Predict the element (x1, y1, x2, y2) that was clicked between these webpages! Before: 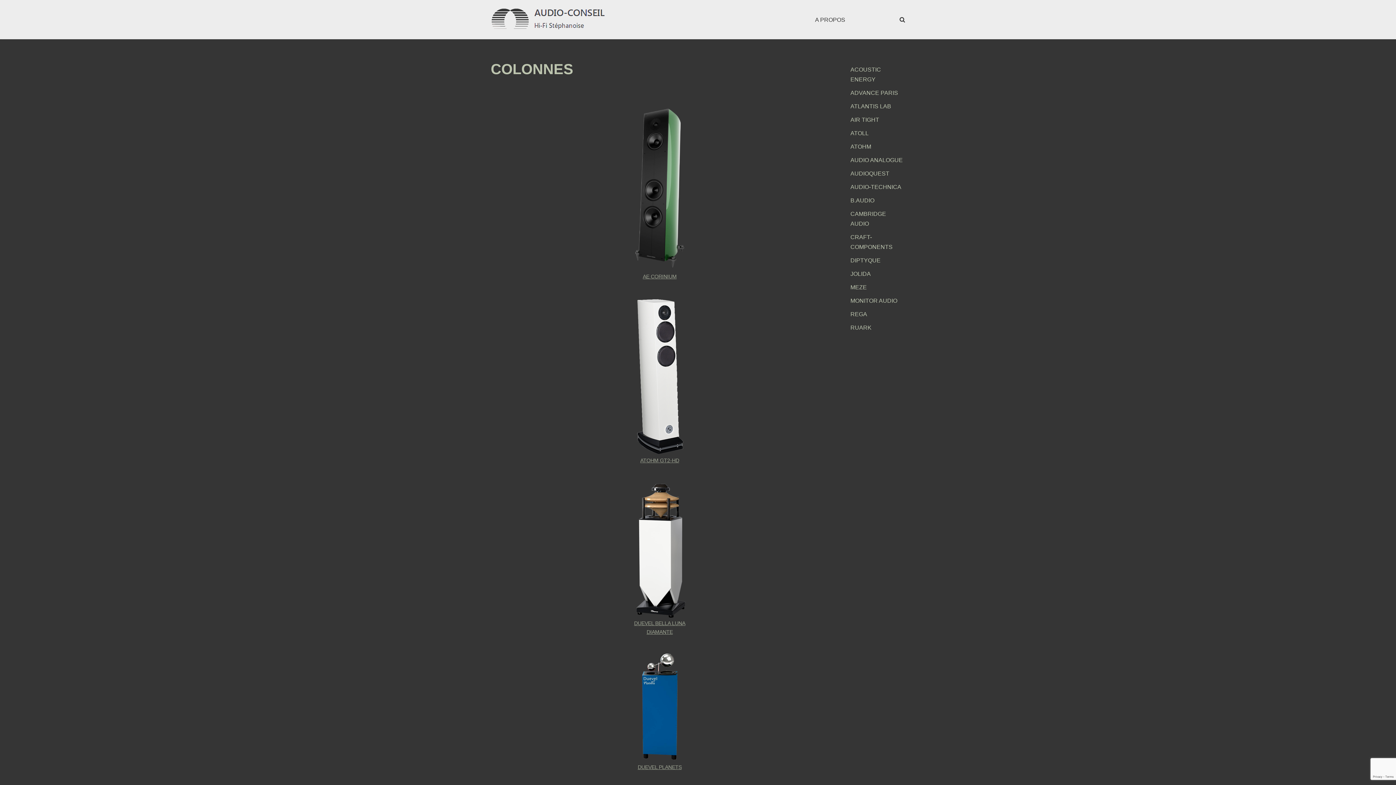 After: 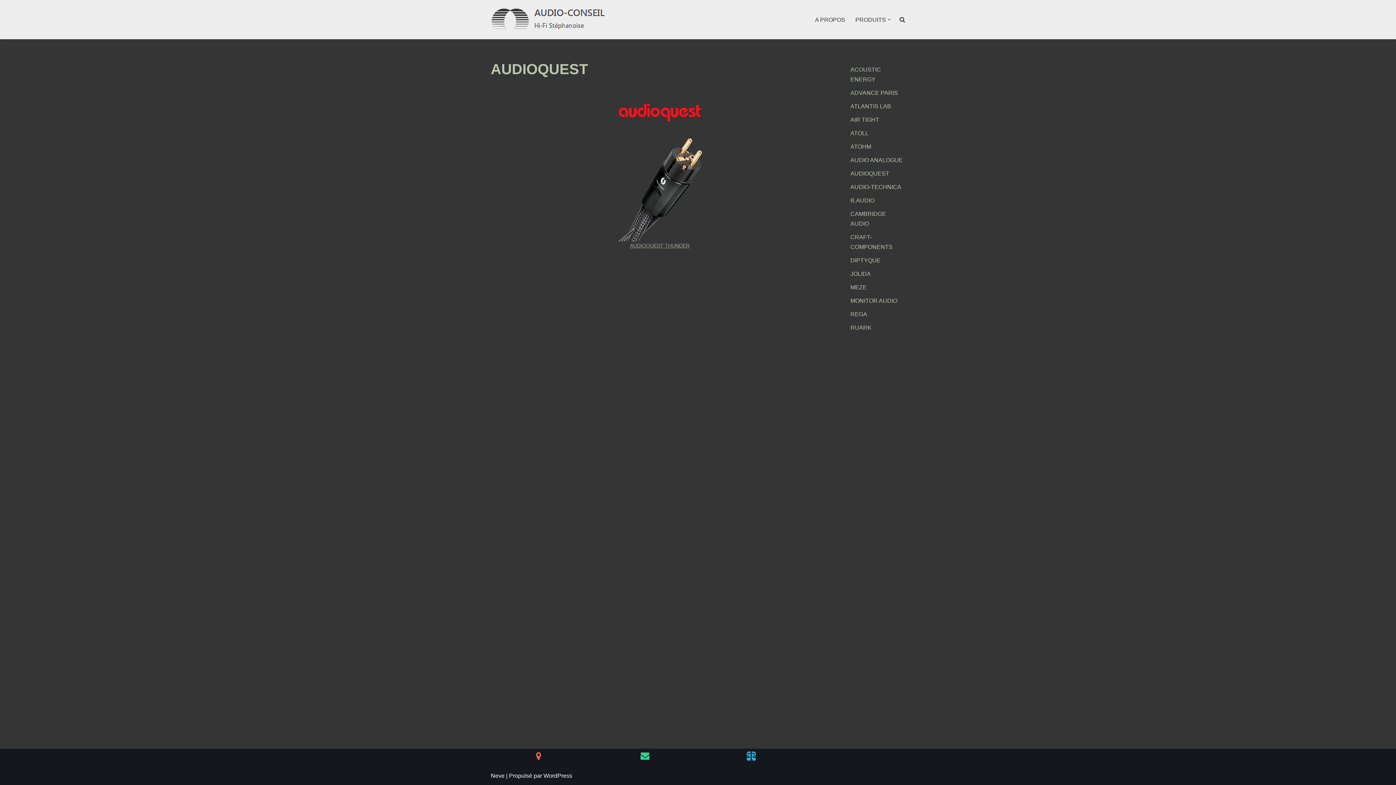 Action: bbox: (850, 170, 889, 176) label: AUDIOQUEST